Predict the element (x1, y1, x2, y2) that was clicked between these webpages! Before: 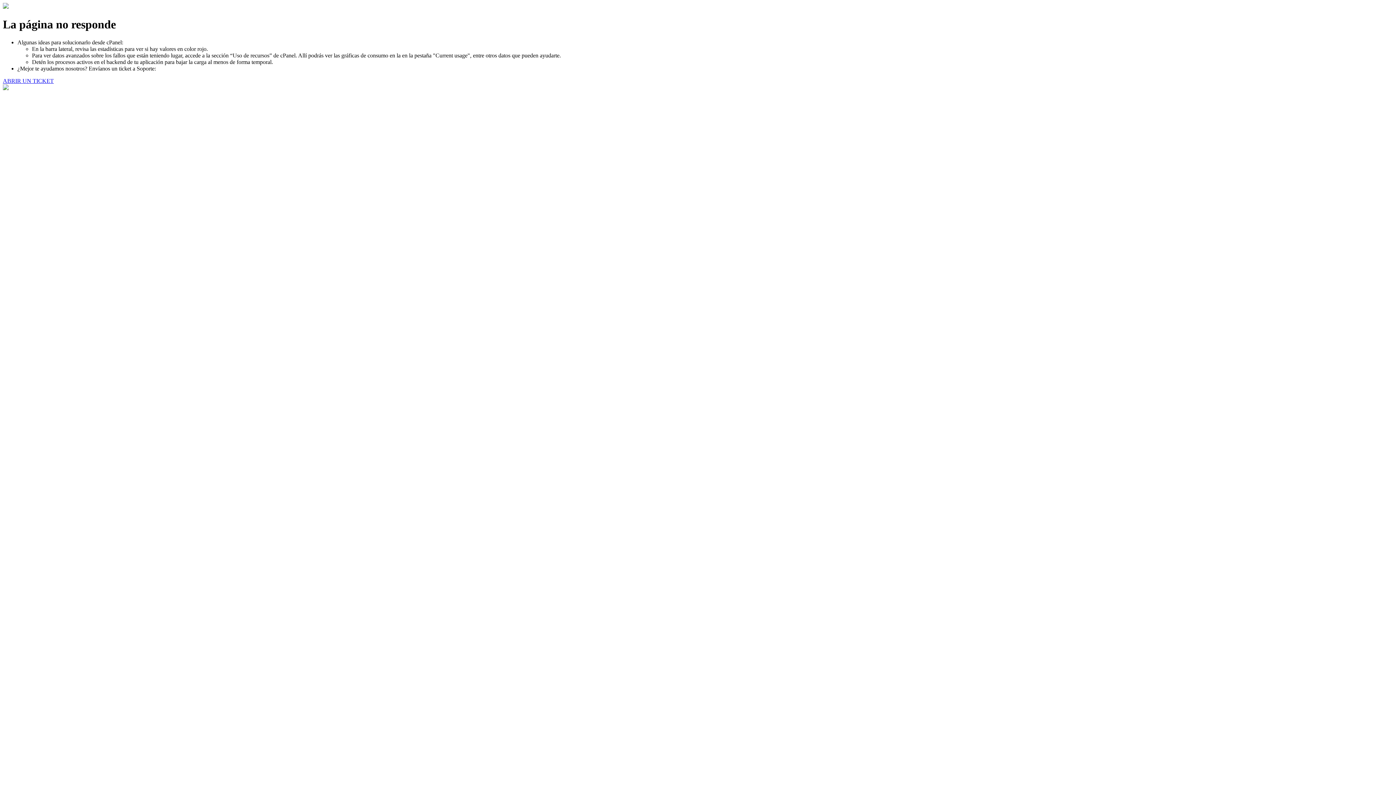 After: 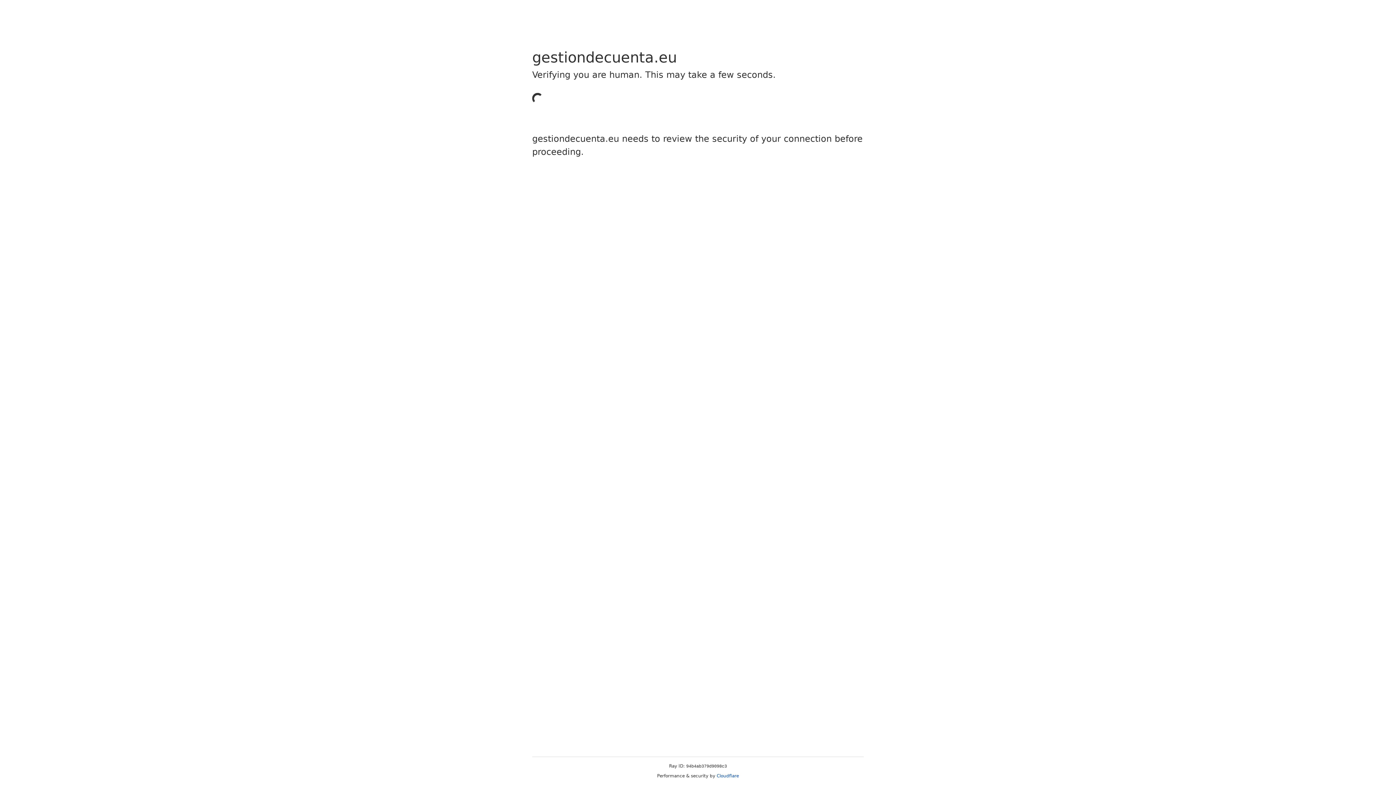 Action: label: ABRIR UN TICKET bbox: (2, 77, 53, 83)